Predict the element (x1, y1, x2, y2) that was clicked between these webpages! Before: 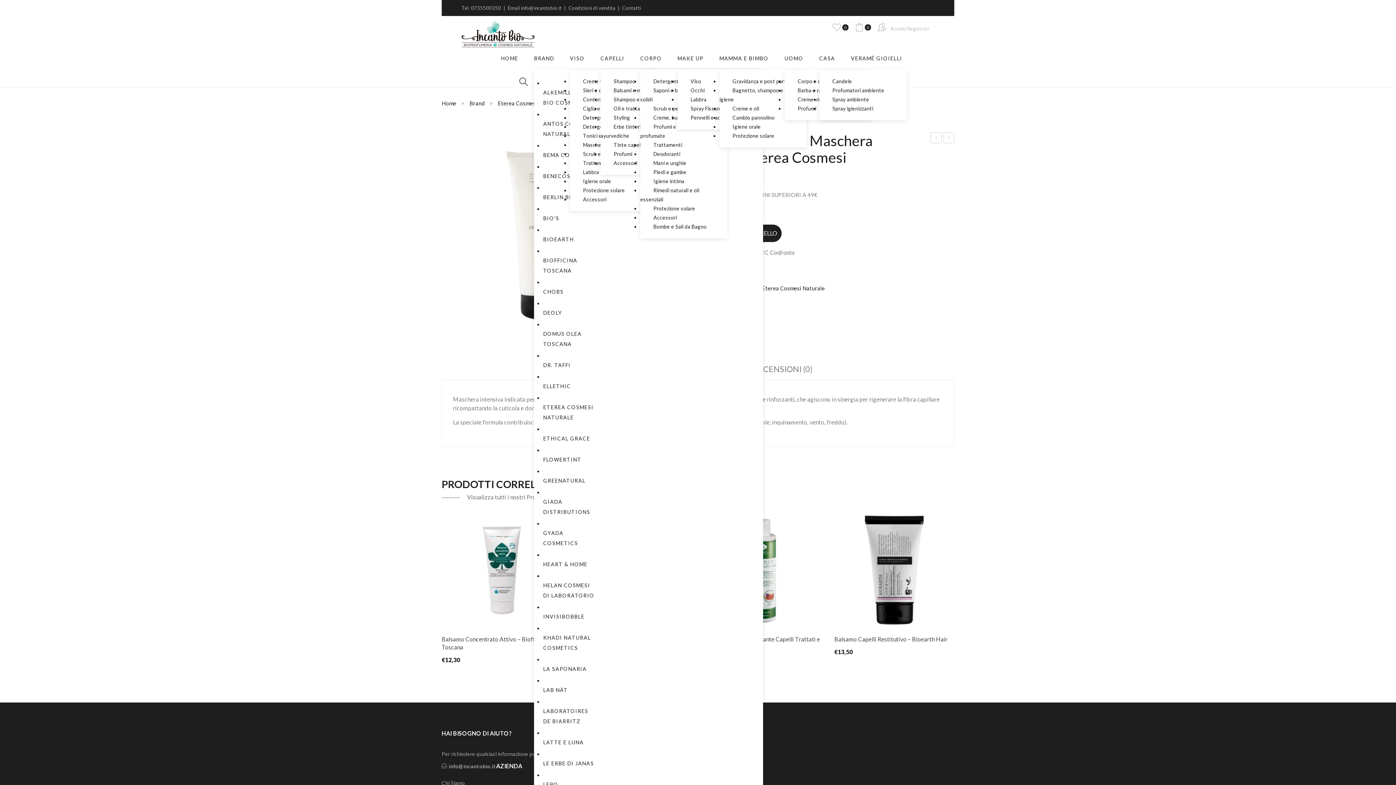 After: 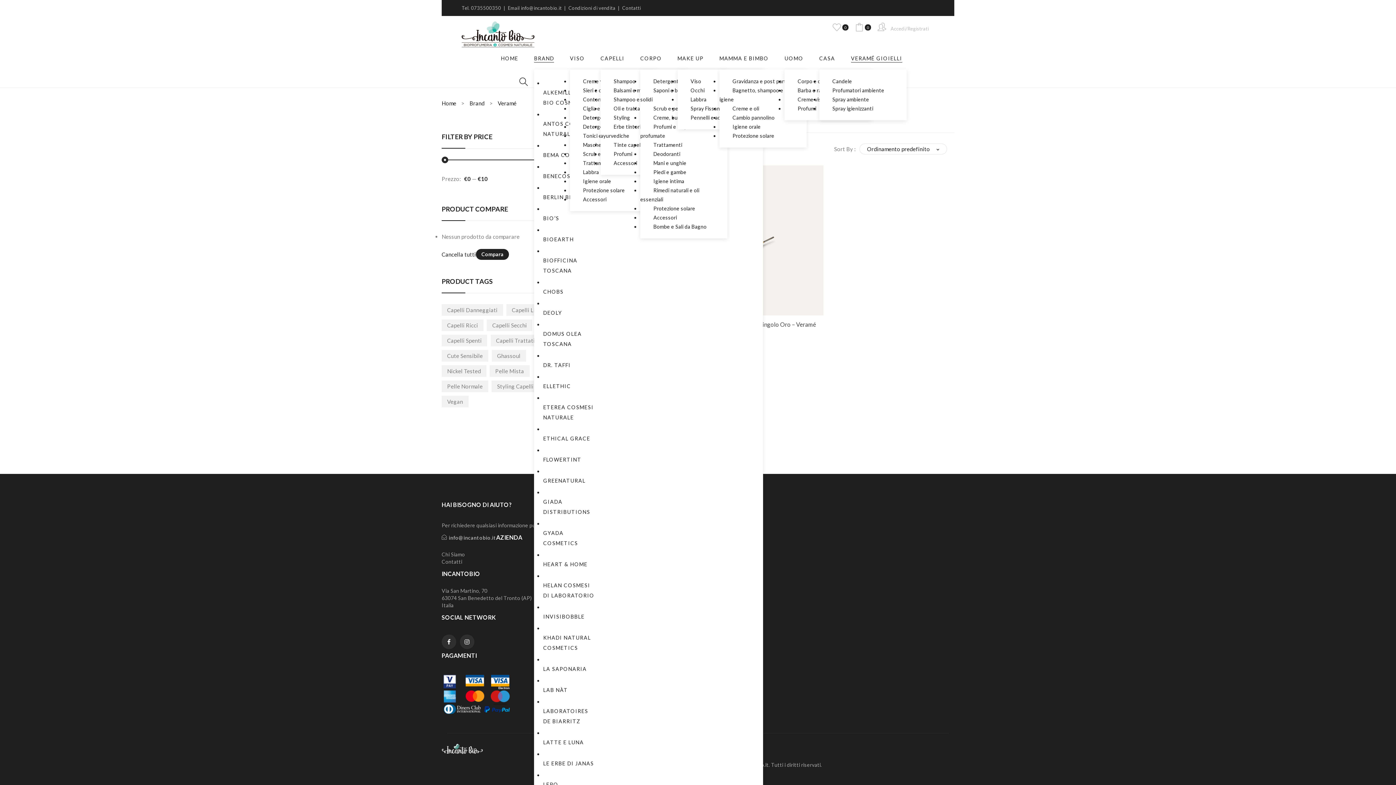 Action: bbox: (851, 47, 902, 69) label: VERAMÉ GIOIELLI